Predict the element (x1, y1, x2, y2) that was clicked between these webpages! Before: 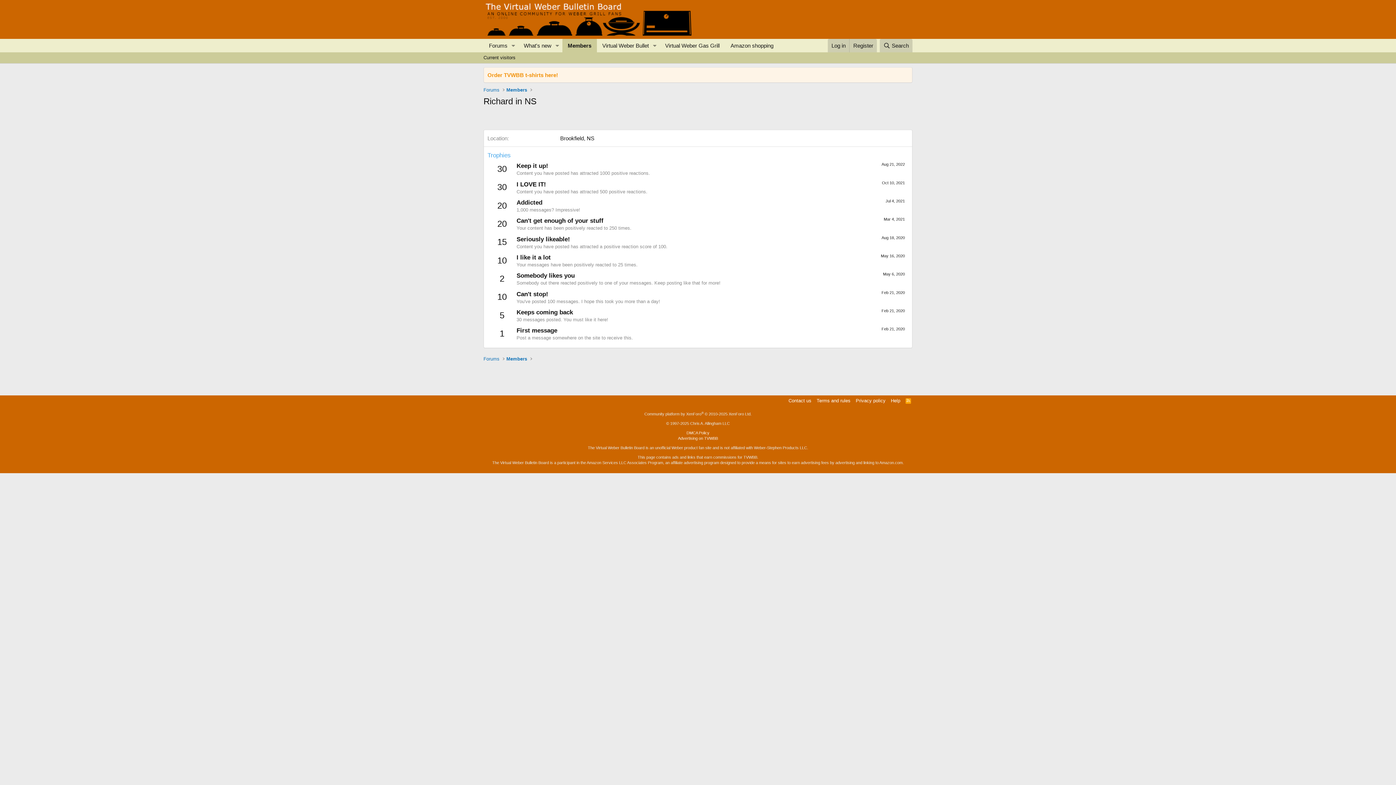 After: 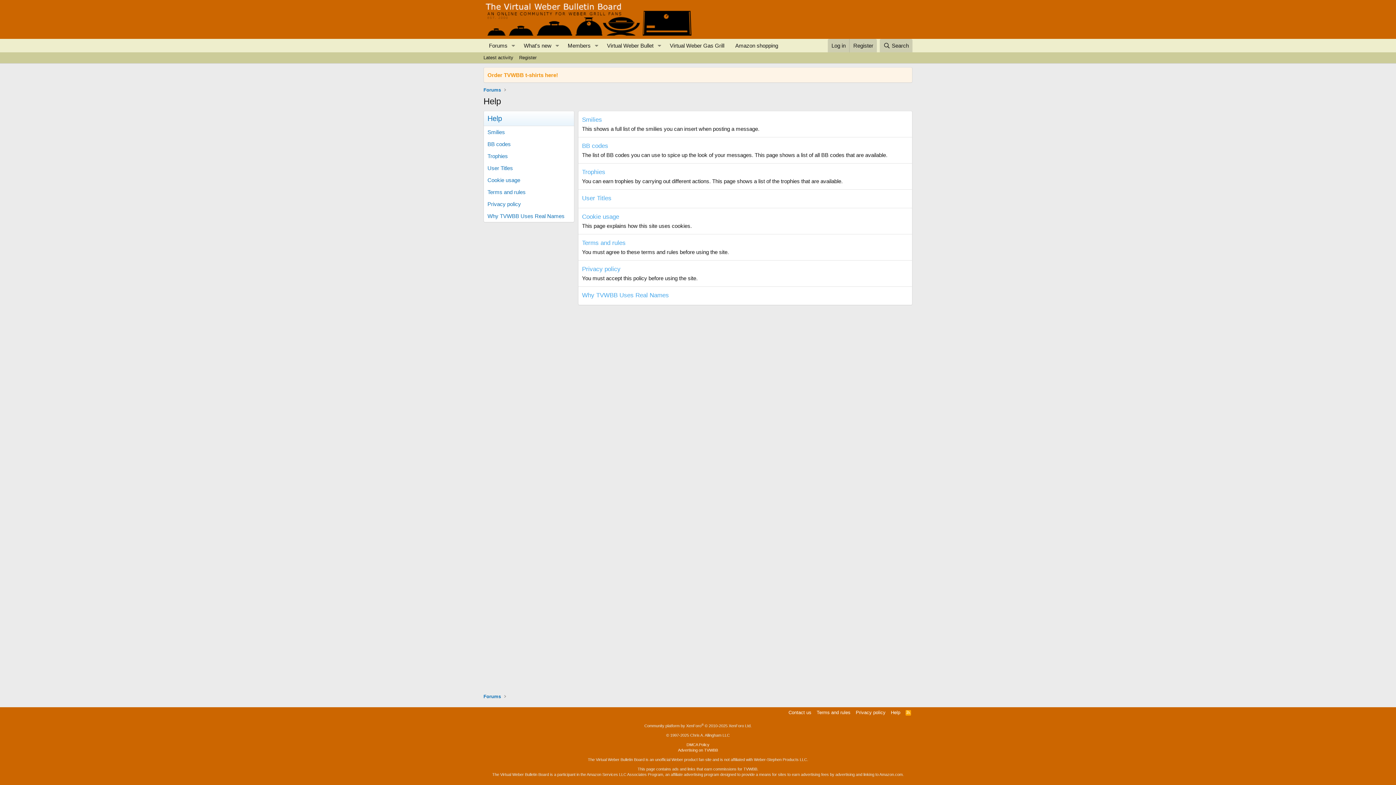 Action: label: Help bbox: (889, 397, 902, 404)